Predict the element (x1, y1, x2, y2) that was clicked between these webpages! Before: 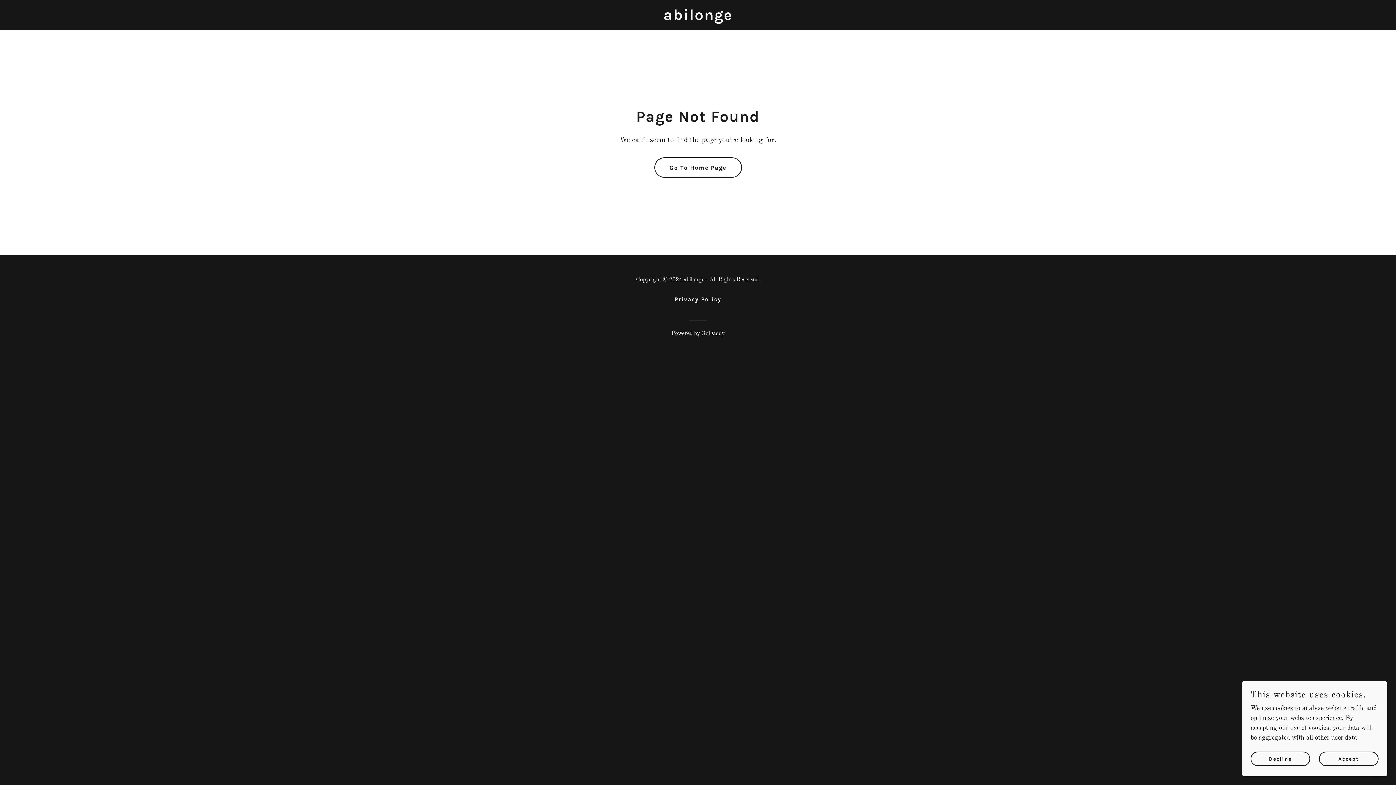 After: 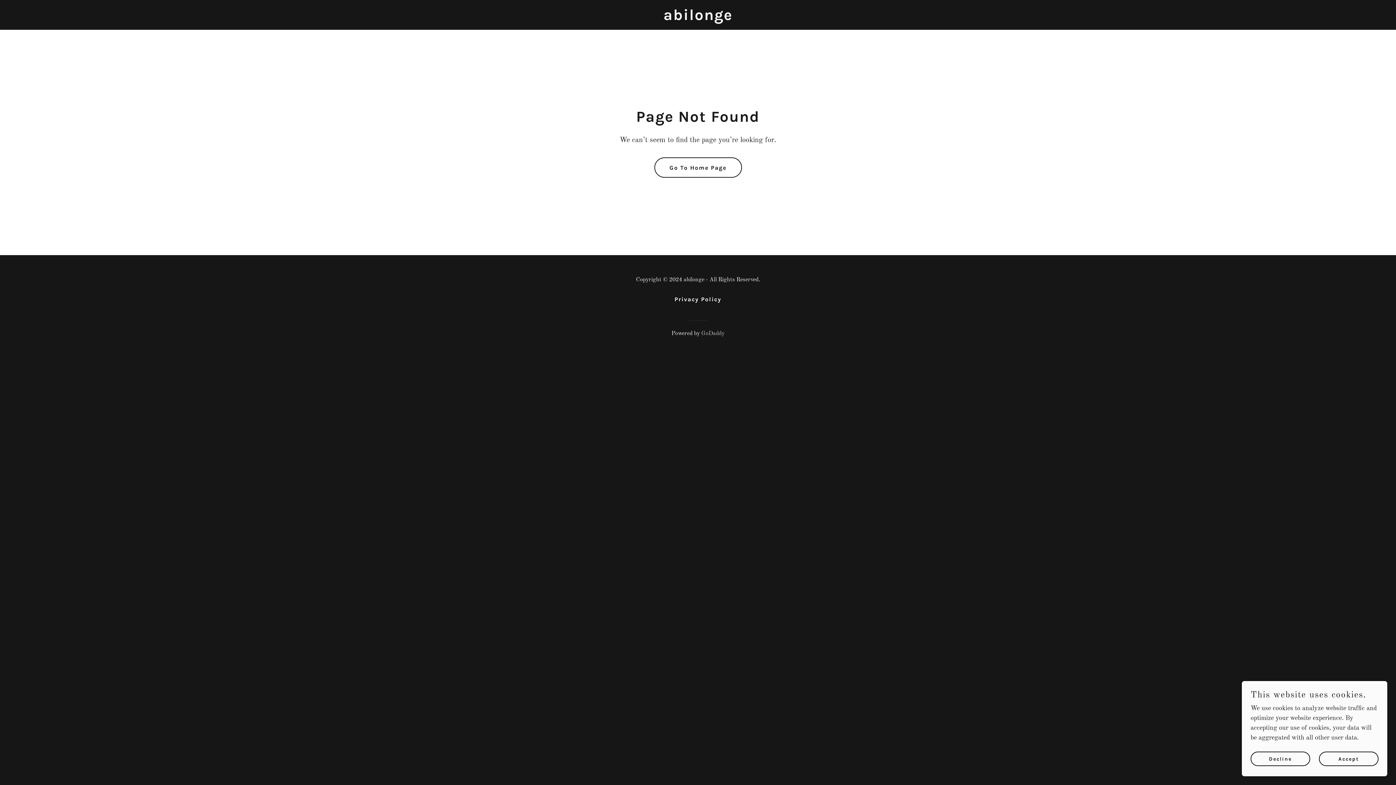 Action: bbox: (701, 330, 724, 336) label: GoDaddy